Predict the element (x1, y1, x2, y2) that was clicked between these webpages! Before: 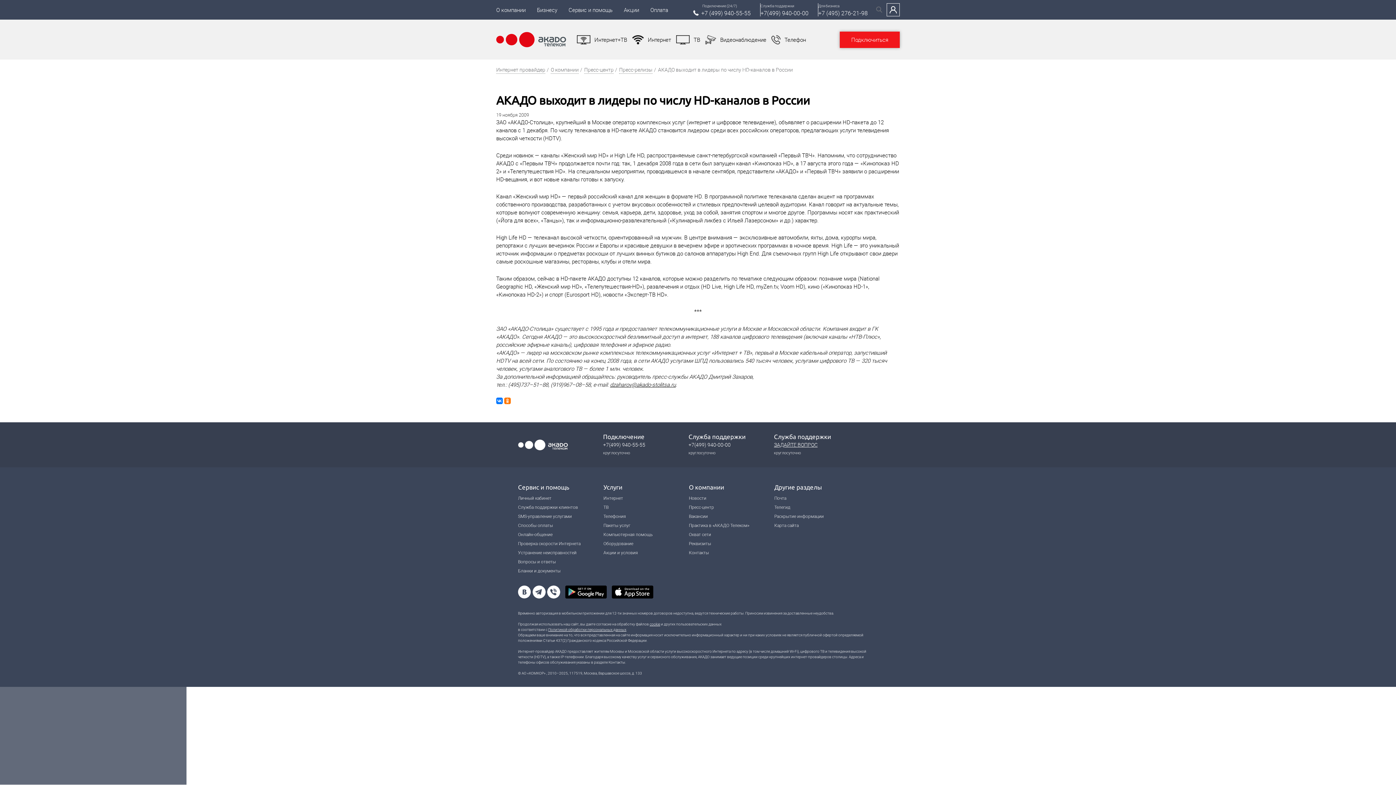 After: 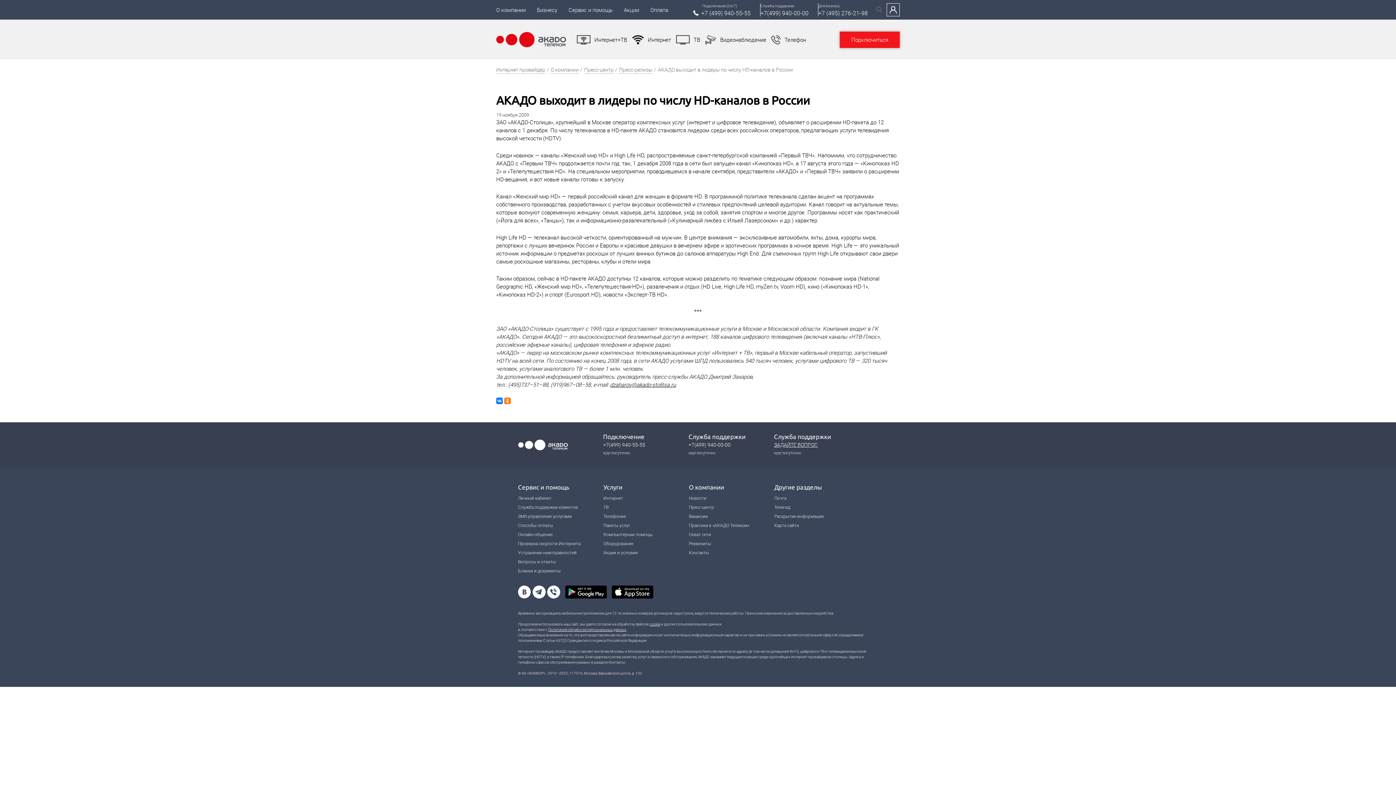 Action: bbox: (171, 685, 178, 693) label: ×